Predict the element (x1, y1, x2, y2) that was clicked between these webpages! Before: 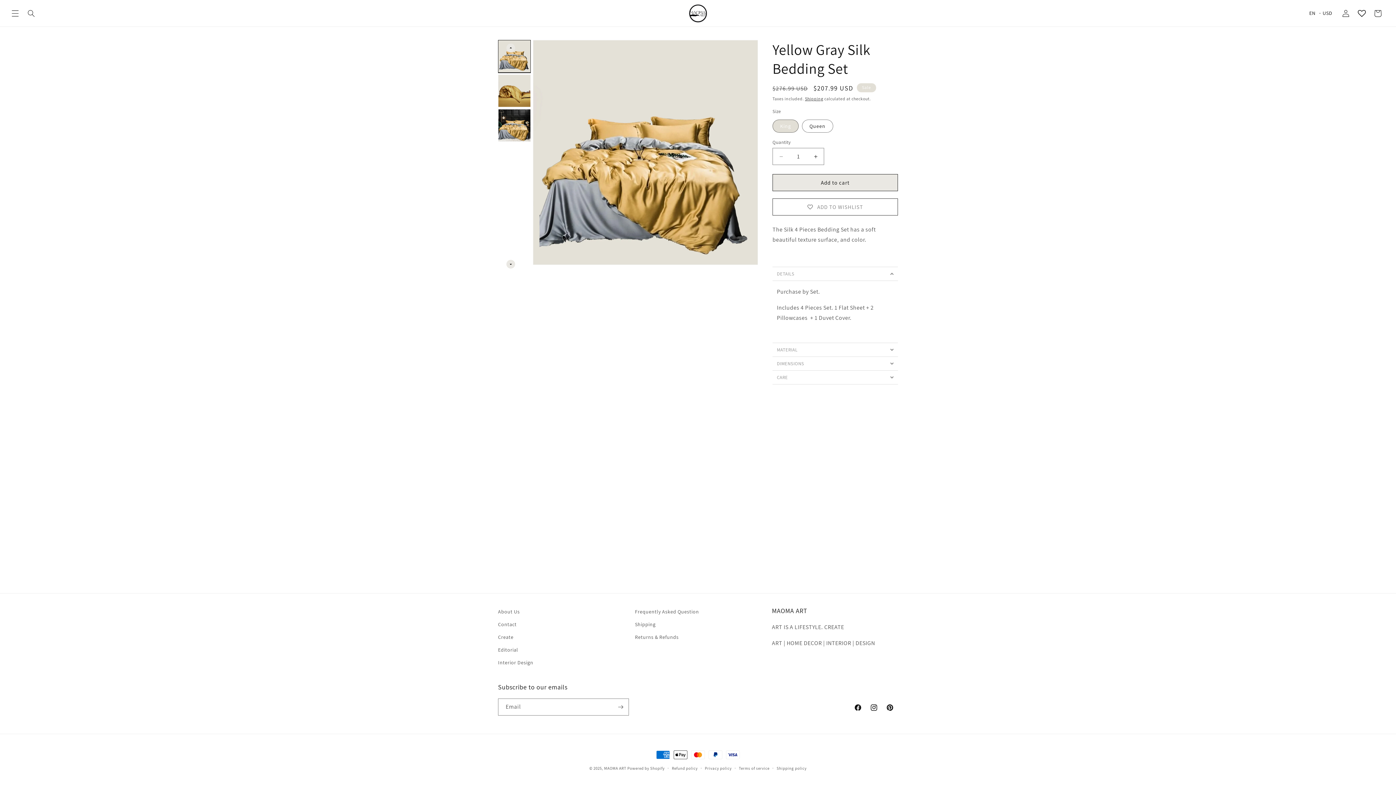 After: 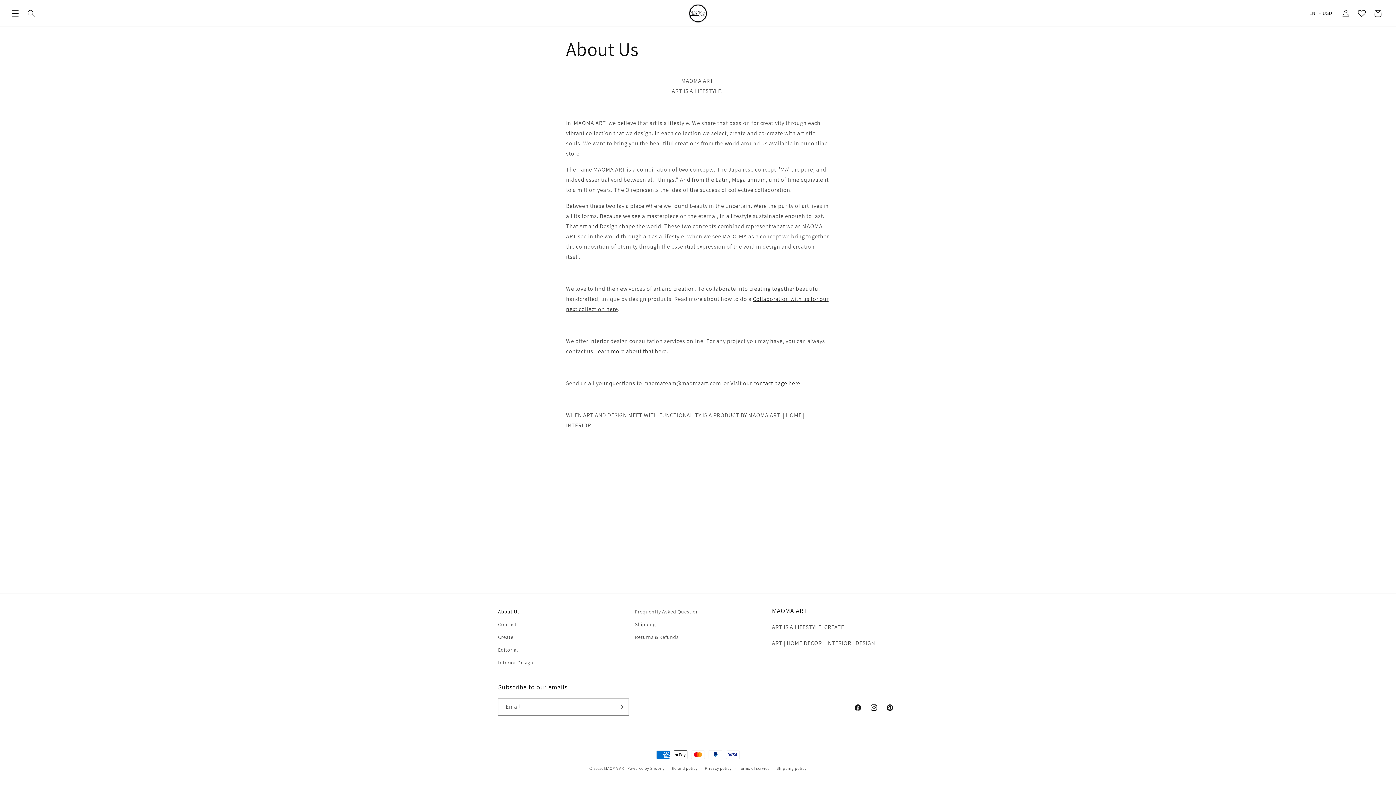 Action: label: About Us bbox: (498, 607, 519, 618)